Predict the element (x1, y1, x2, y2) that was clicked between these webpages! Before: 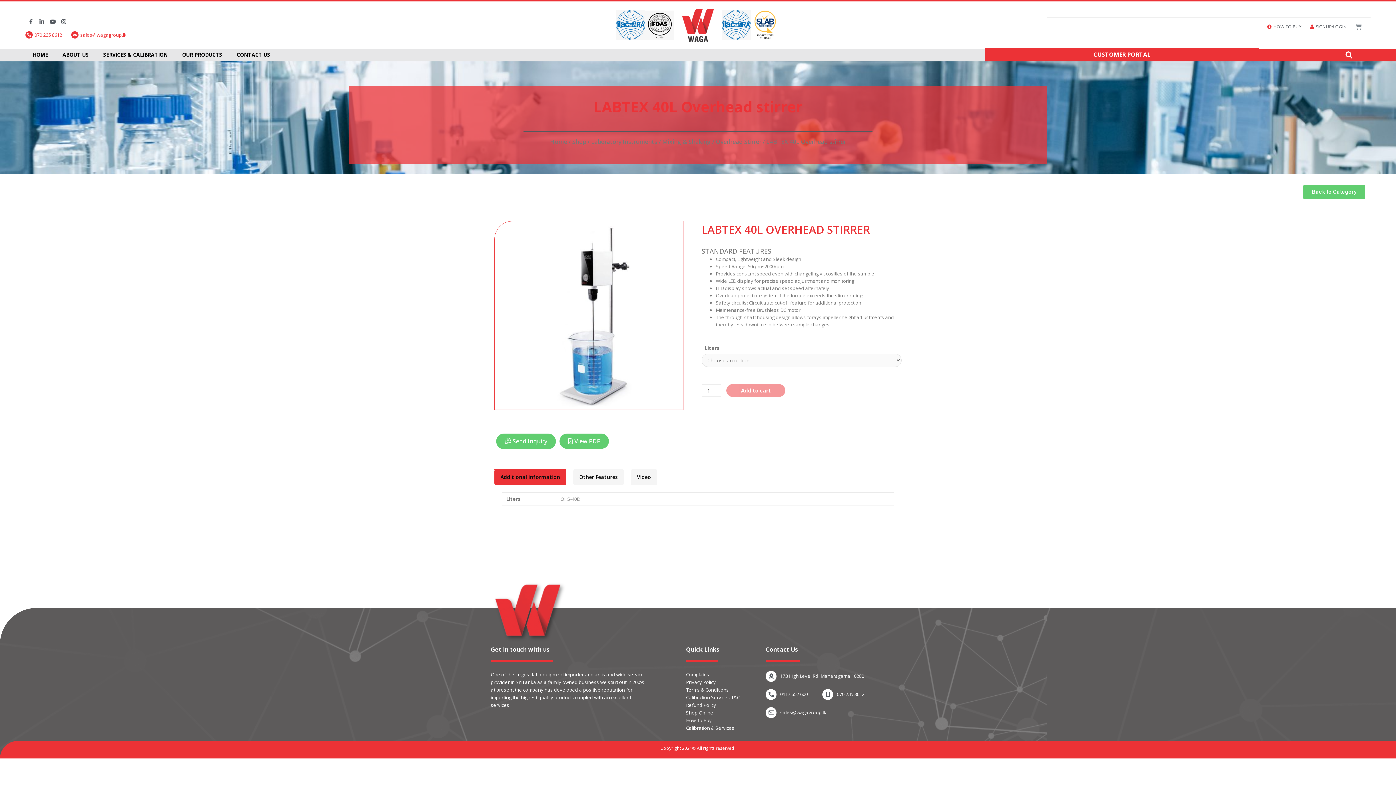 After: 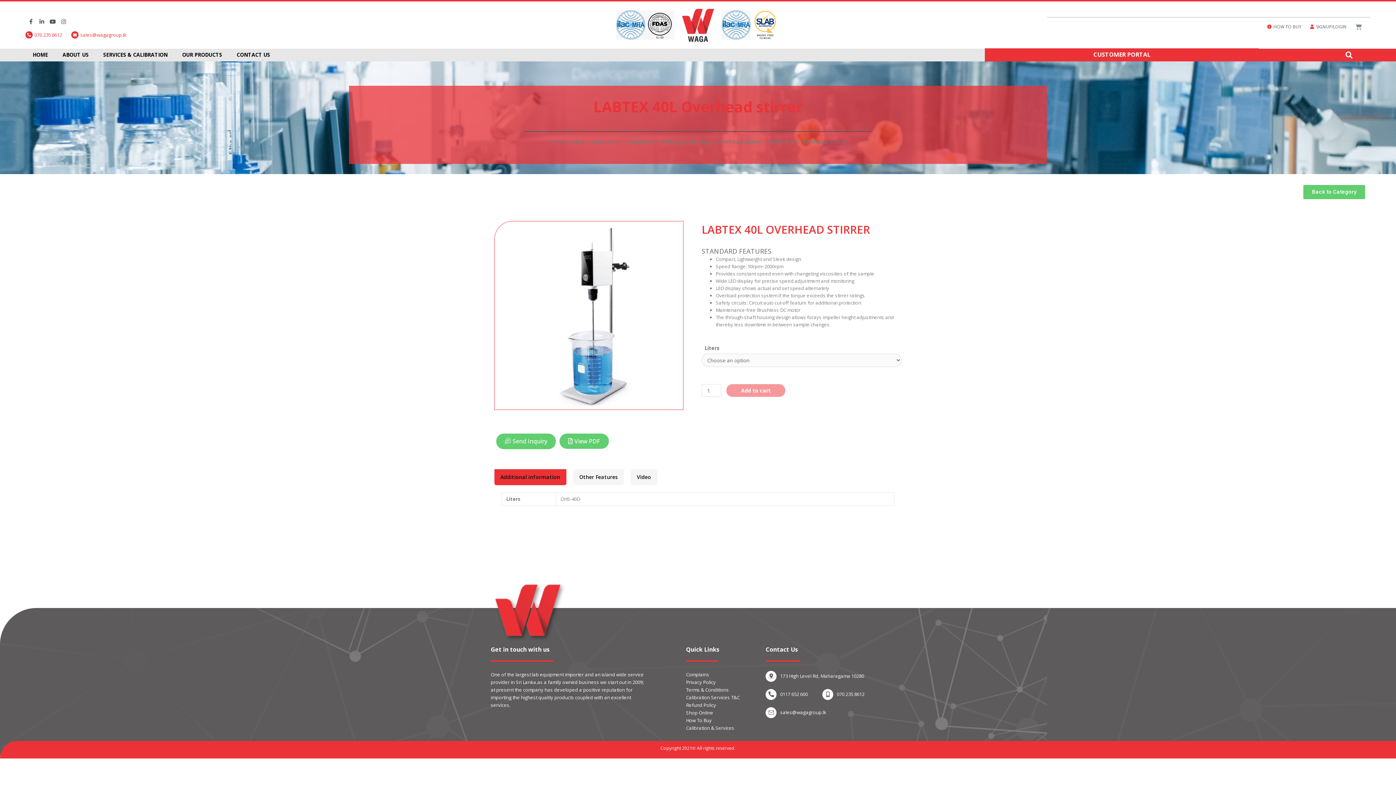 Action: bbox: (765, 707, 776, 718)